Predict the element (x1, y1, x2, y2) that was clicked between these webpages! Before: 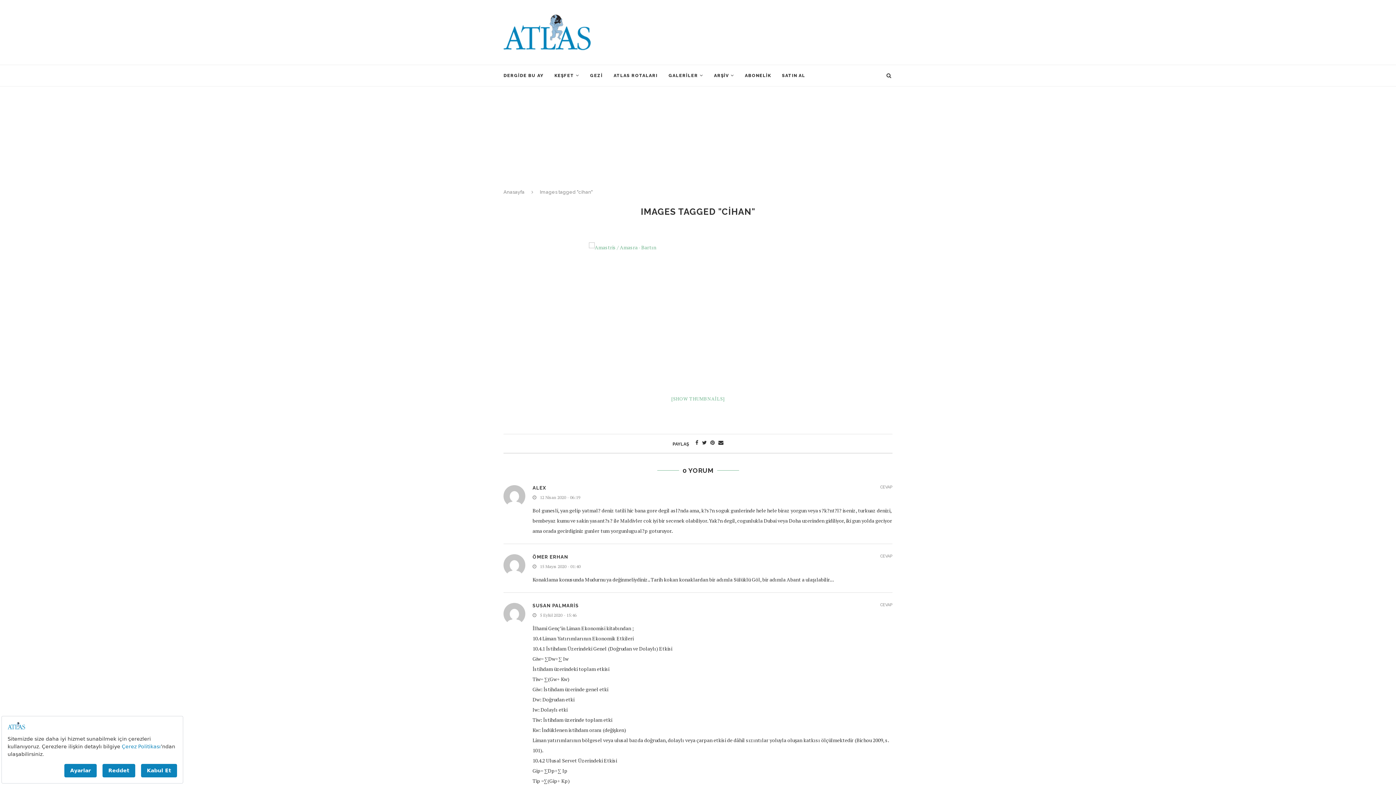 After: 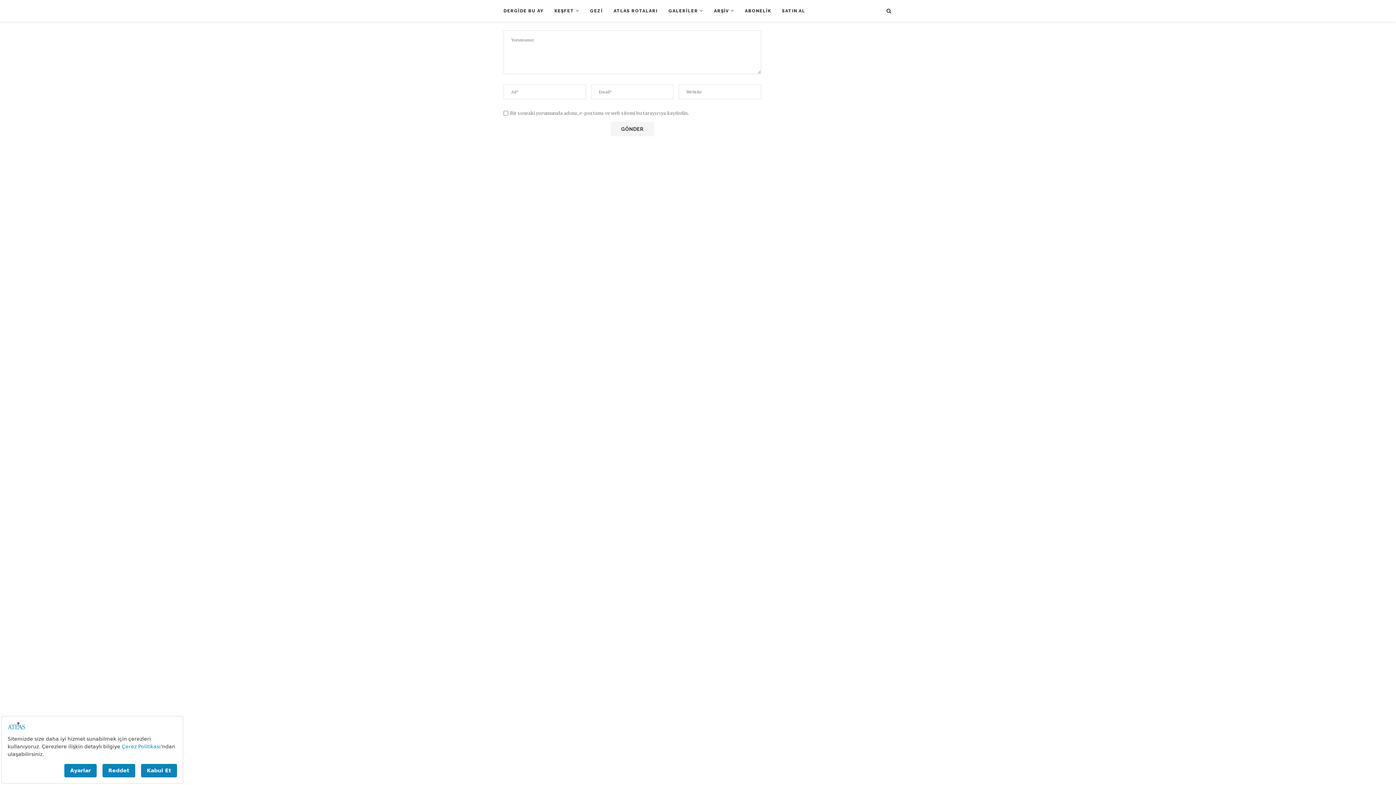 Action: label: Alex için yanıt bbox: (880, 485, 892, 489)